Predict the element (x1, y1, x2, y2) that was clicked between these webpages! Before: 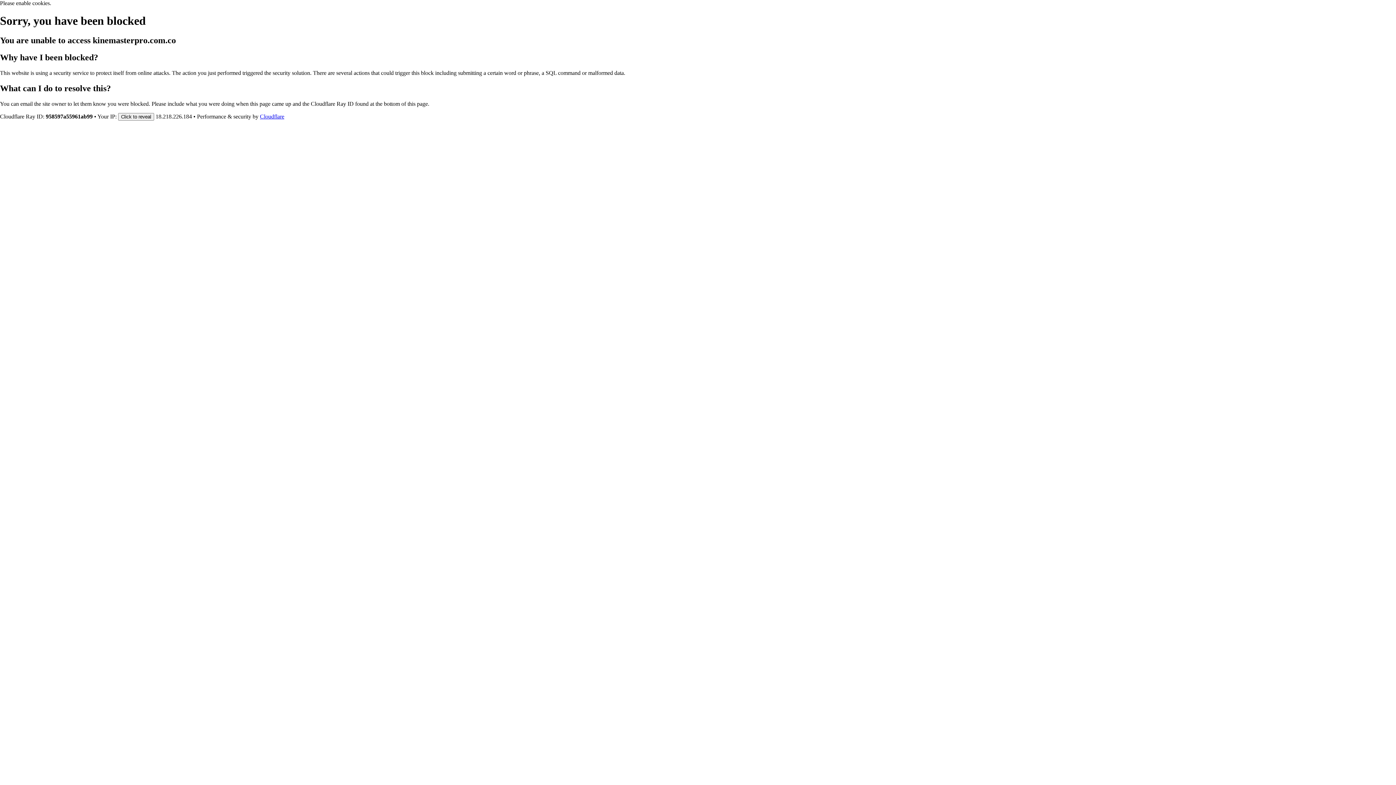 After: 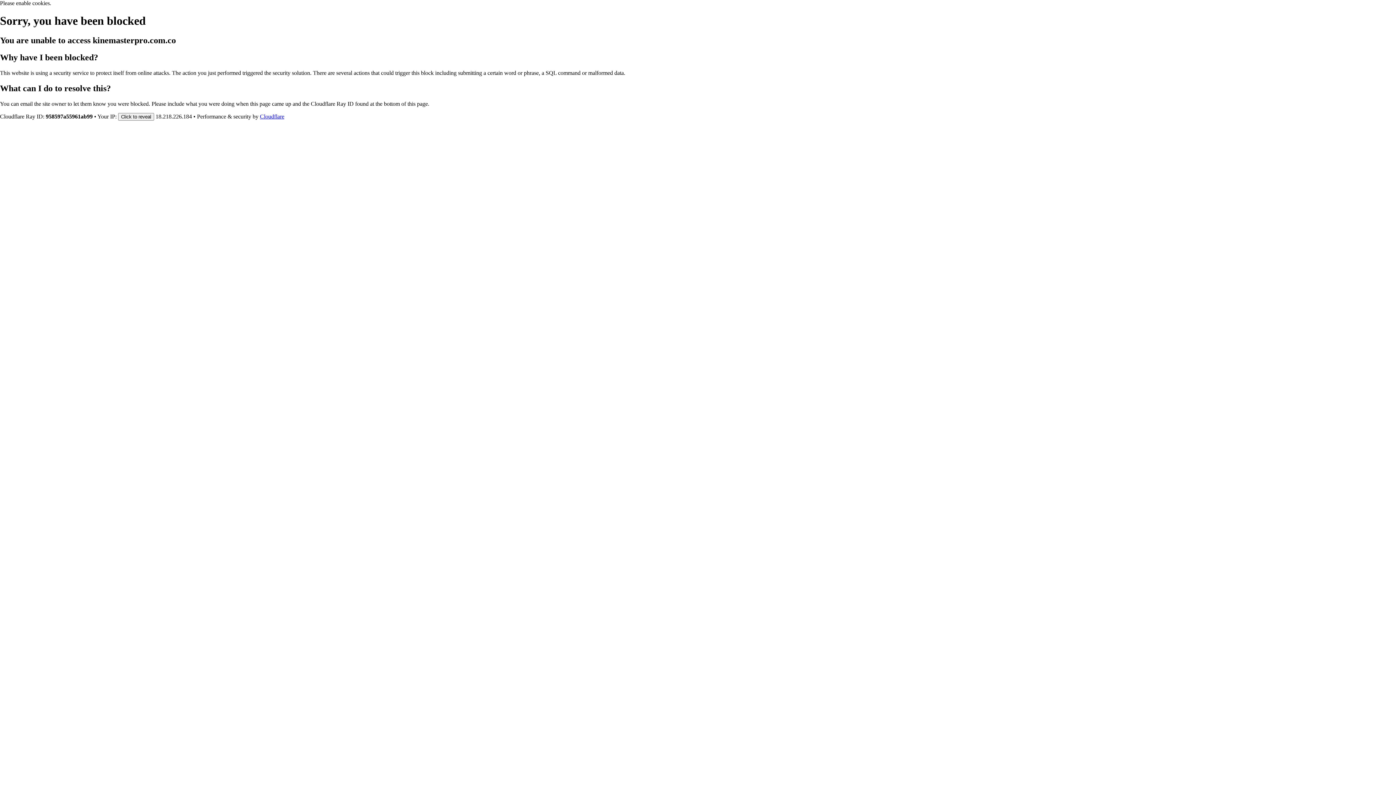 Action: bbox: (260, 113, 284, 119) label: Cloudflare